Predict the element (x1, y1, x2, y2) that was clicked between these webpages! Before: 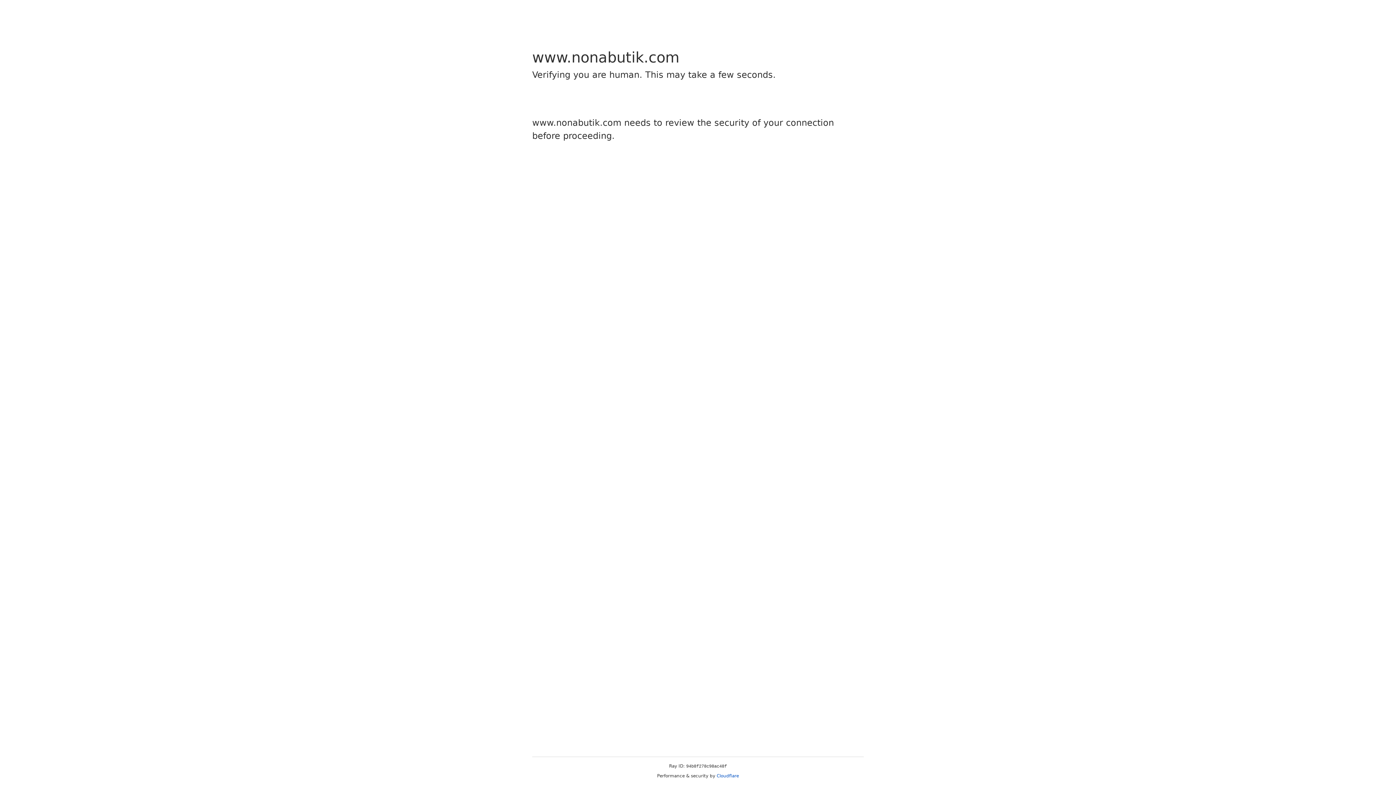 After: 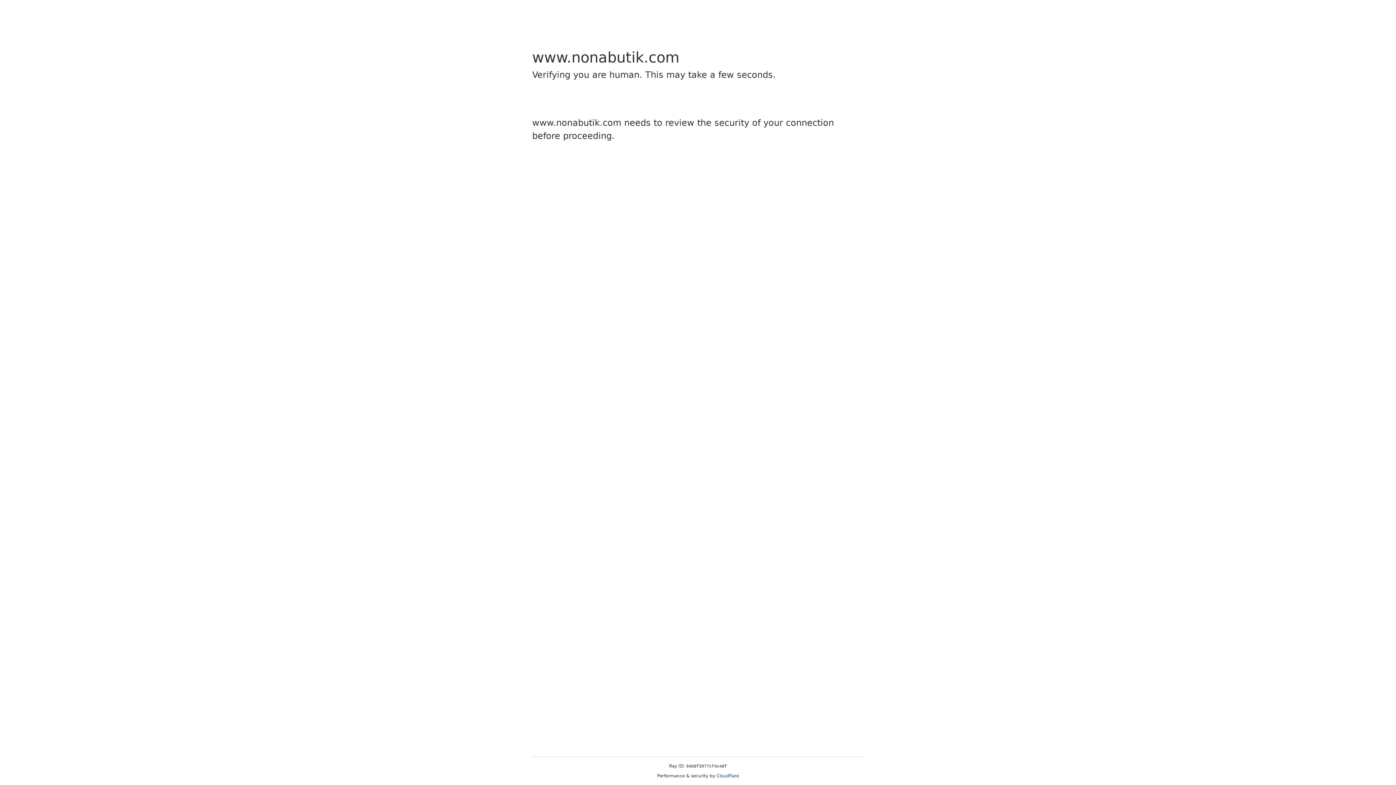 Action: label: Cloudflare bbox: (716, 773, 739, 778)